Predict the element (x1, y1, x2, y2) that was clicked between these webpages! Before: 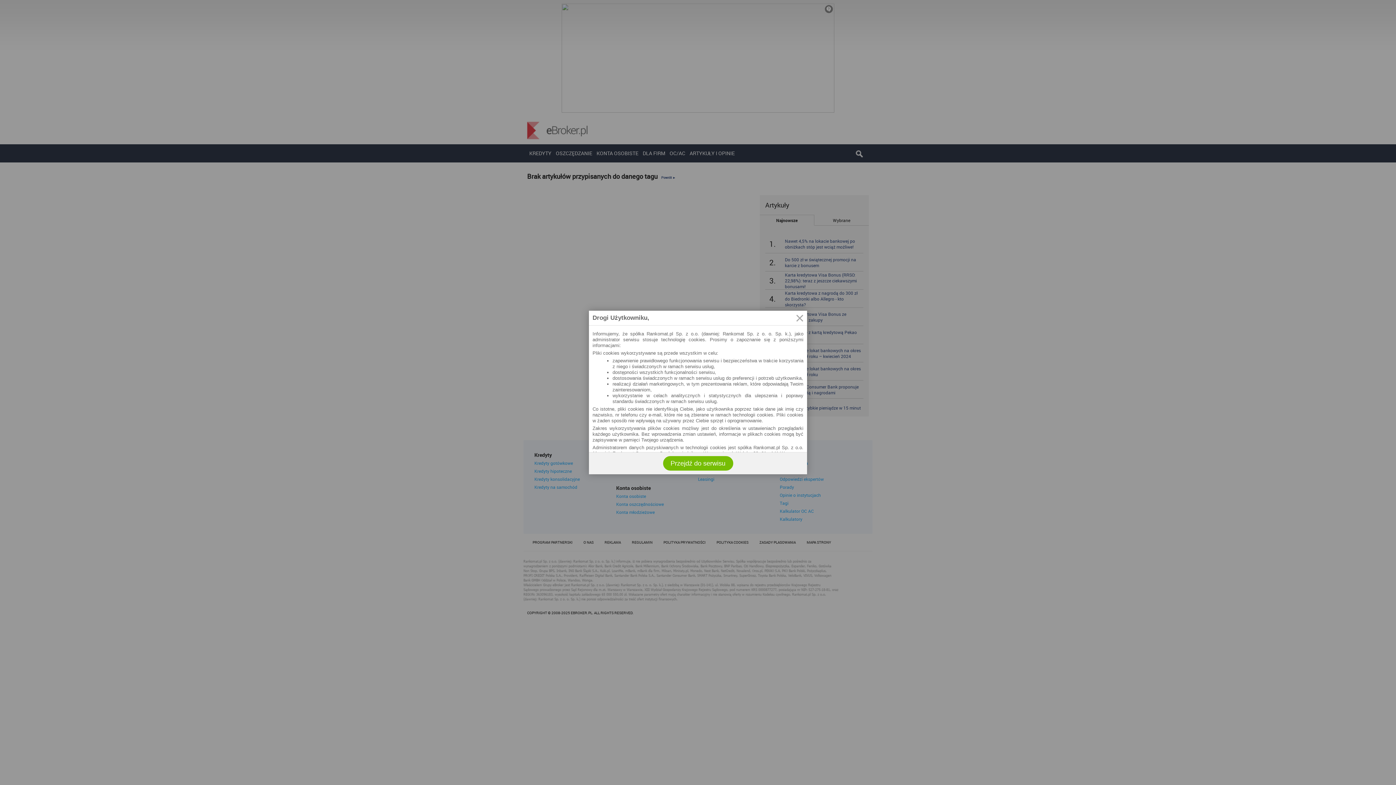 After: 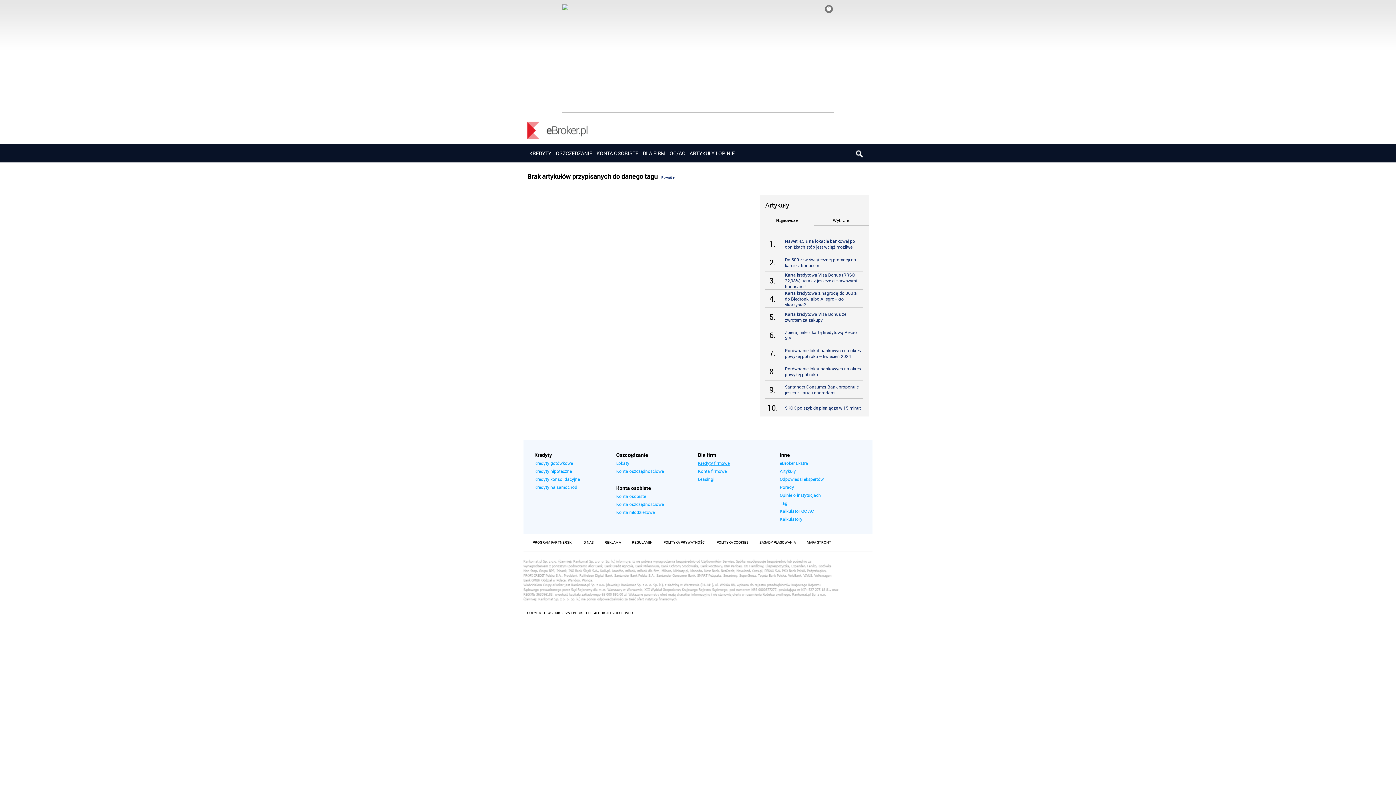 Action: label: Przejdź do serwisu bbox: (663, 456, 733, 470)